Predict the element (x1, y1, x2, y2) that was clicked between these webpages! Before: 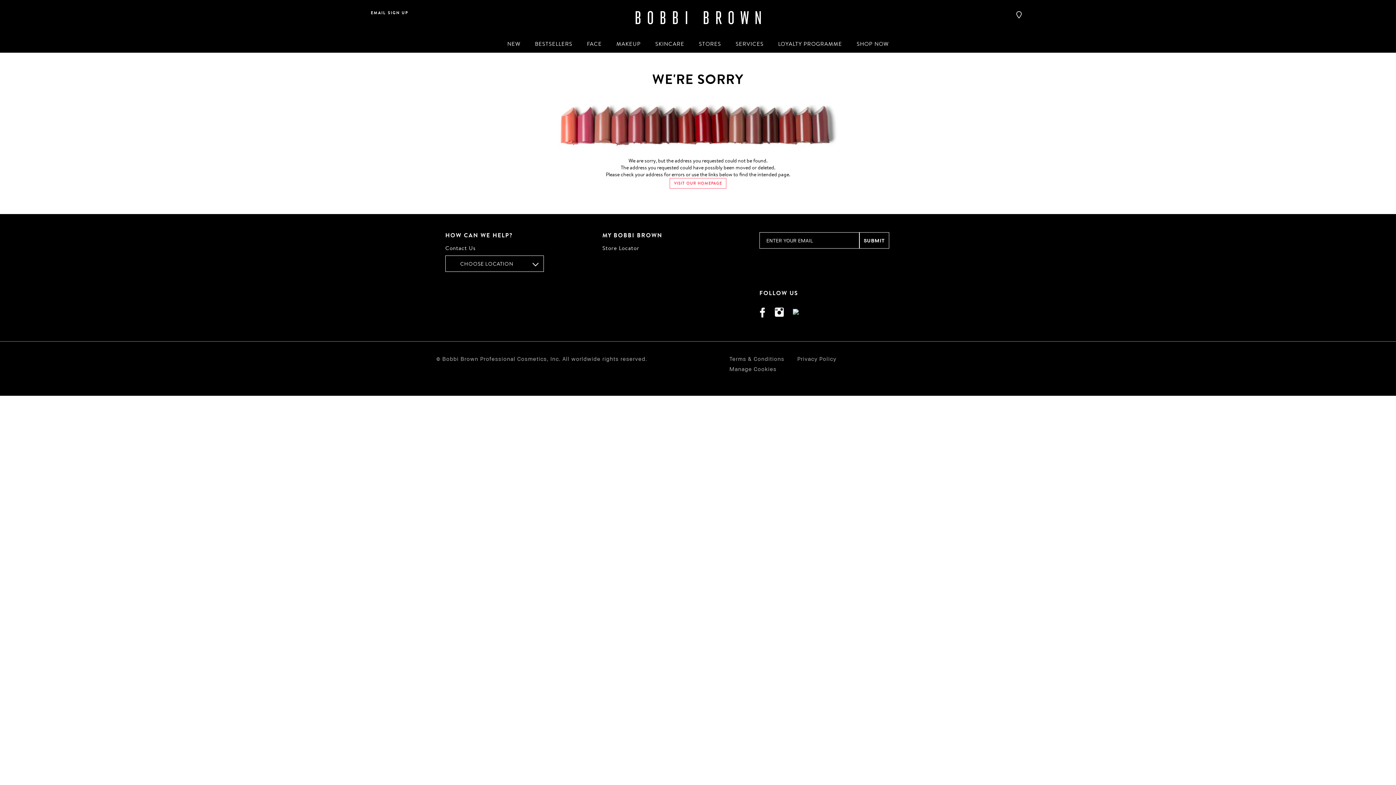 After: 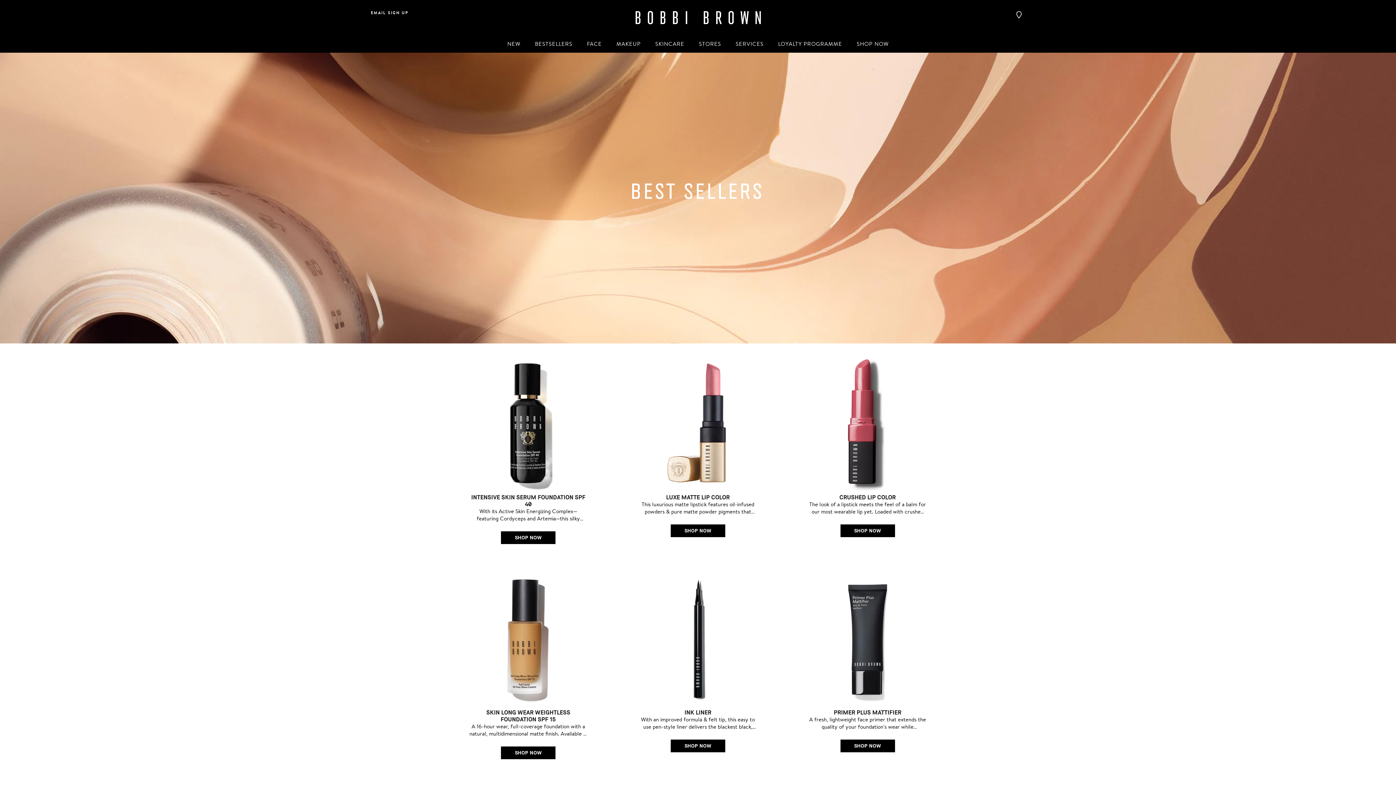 Action: label: MAKEUP bbox: (616, 41, 640, 52)